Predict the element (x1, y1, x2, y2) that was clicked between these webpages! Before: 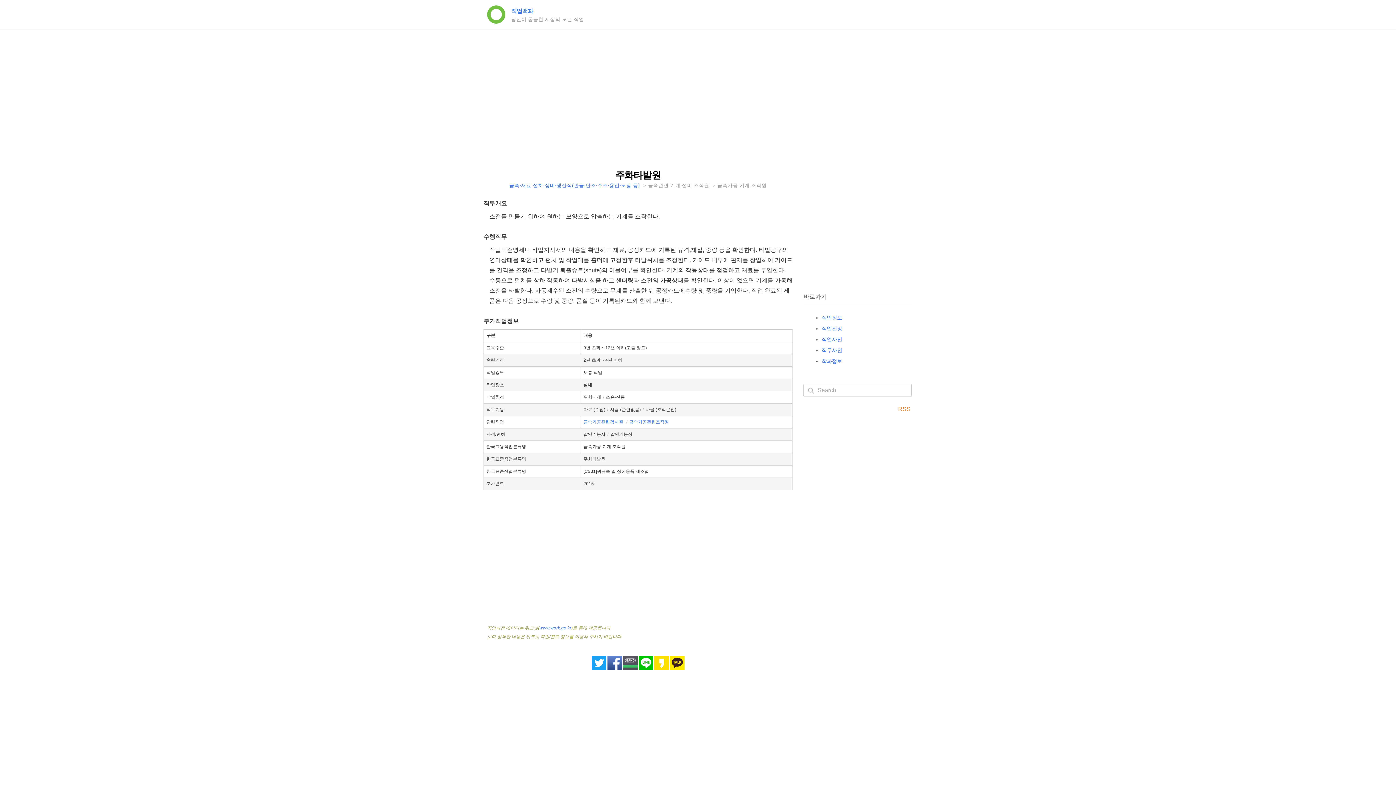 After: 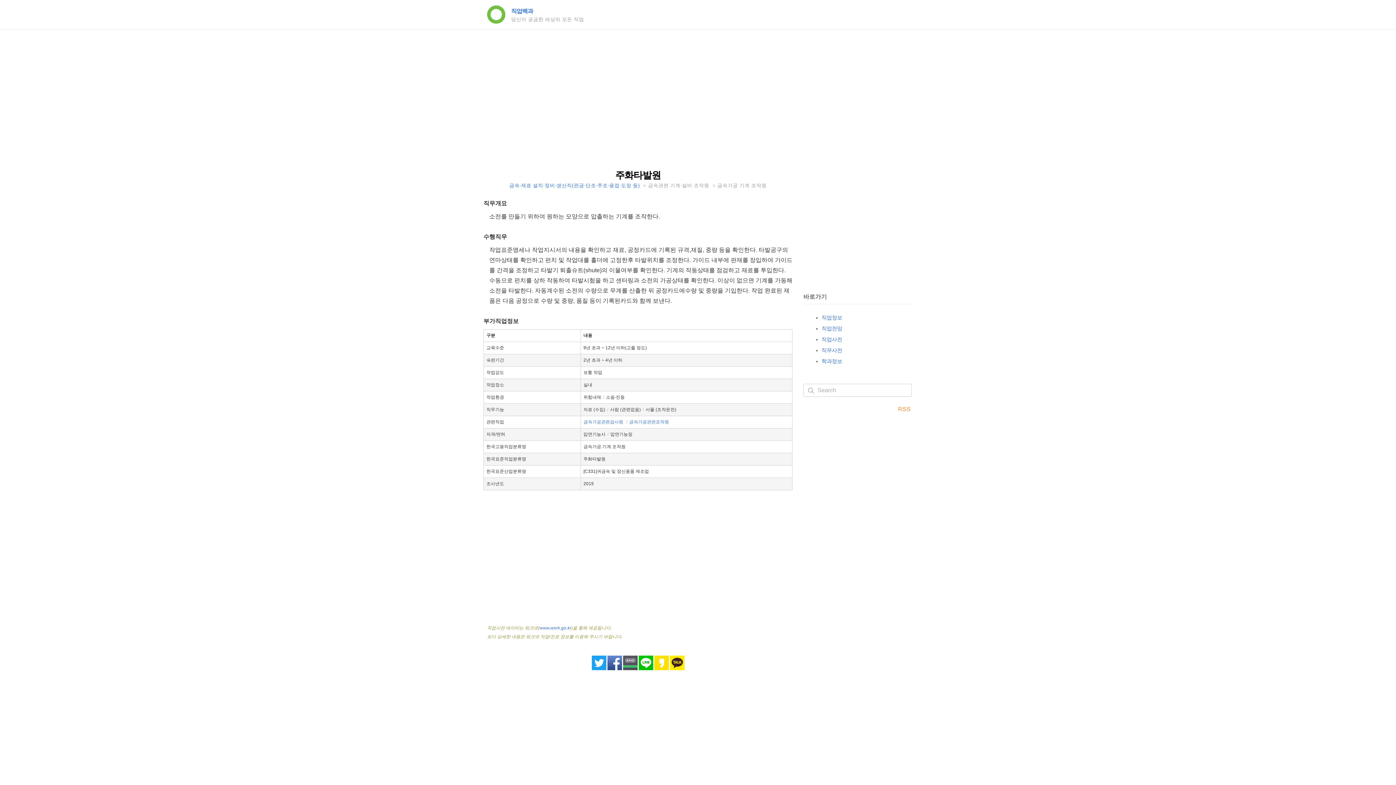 Action: bbox: (607, 665, 622, 671)